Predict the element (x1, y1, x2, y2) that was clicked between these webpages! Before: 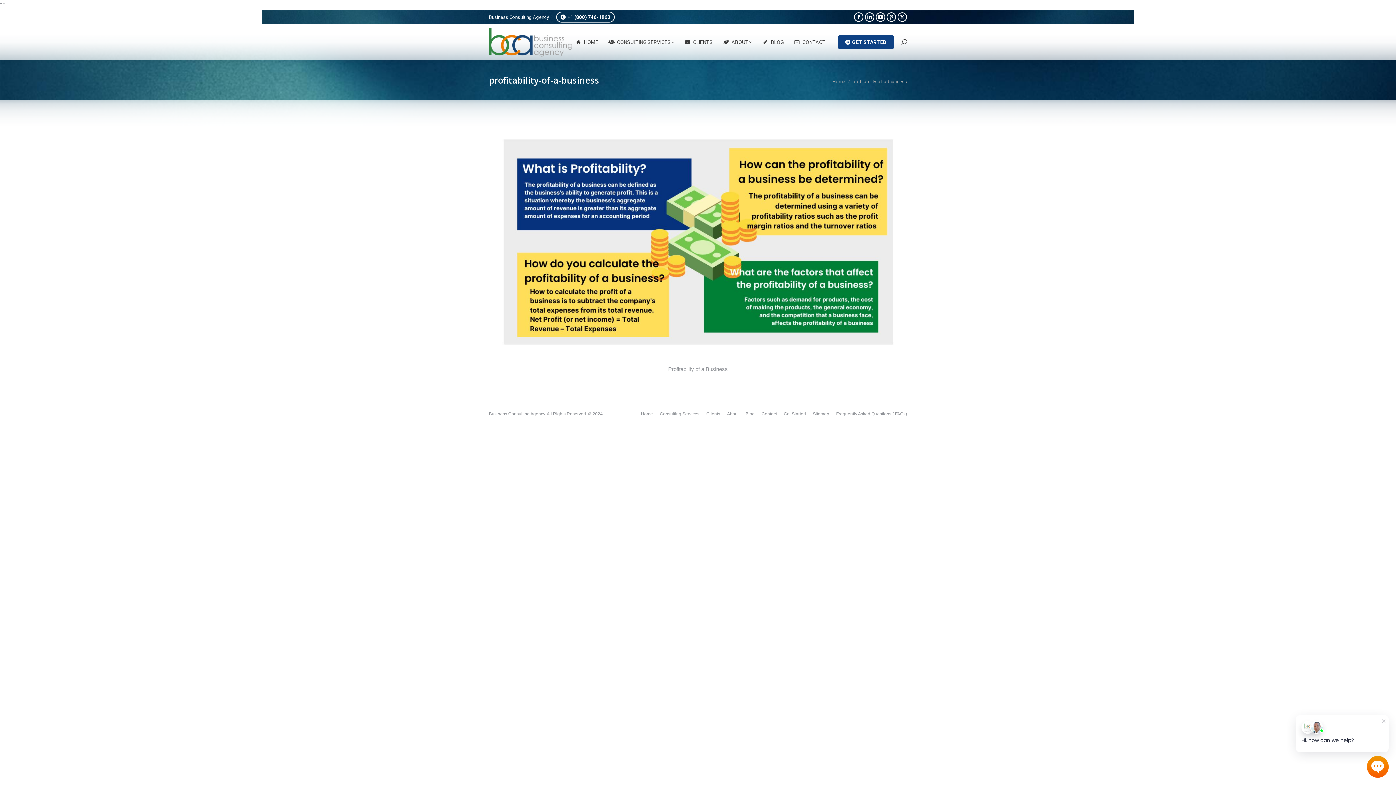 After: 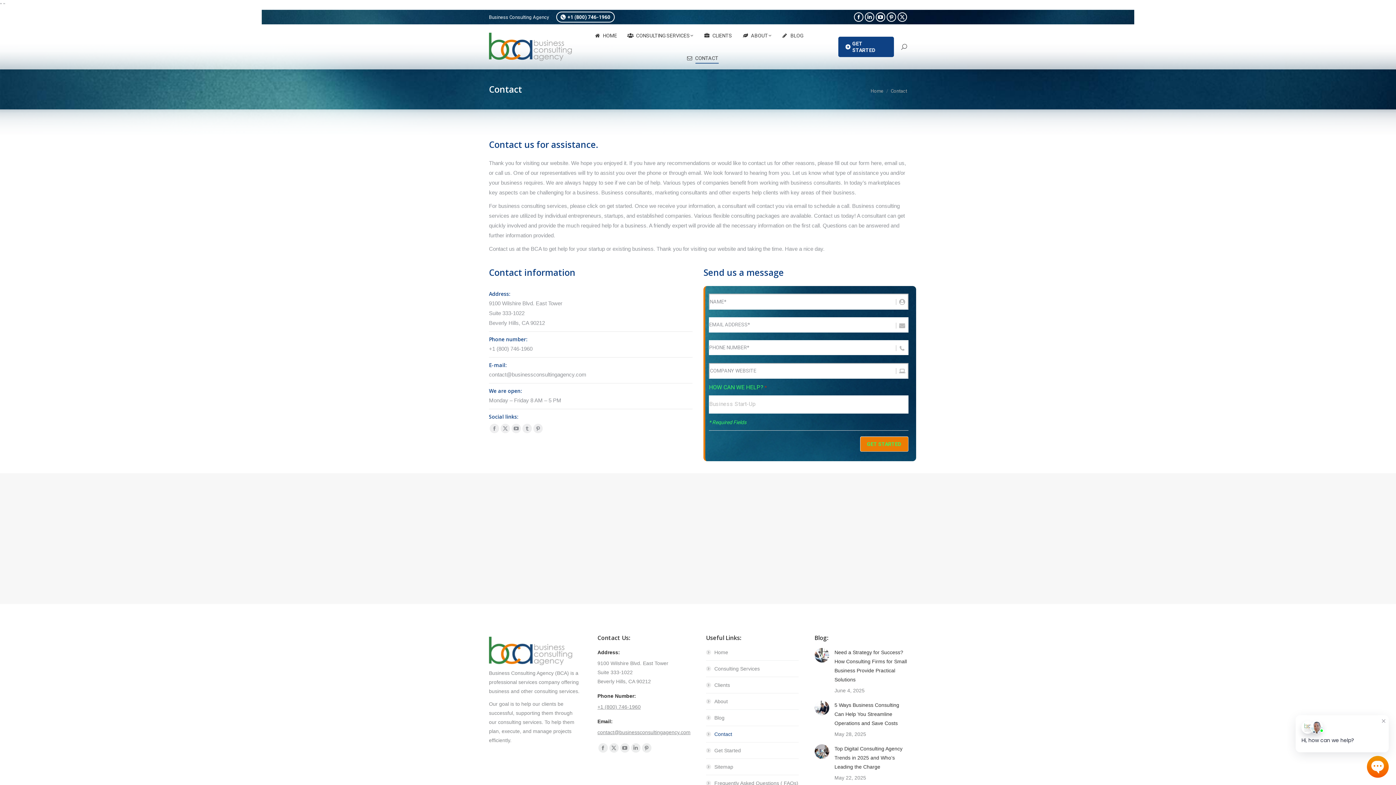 Action: label: CONTACT bbox: (792, 37, 827, 47)